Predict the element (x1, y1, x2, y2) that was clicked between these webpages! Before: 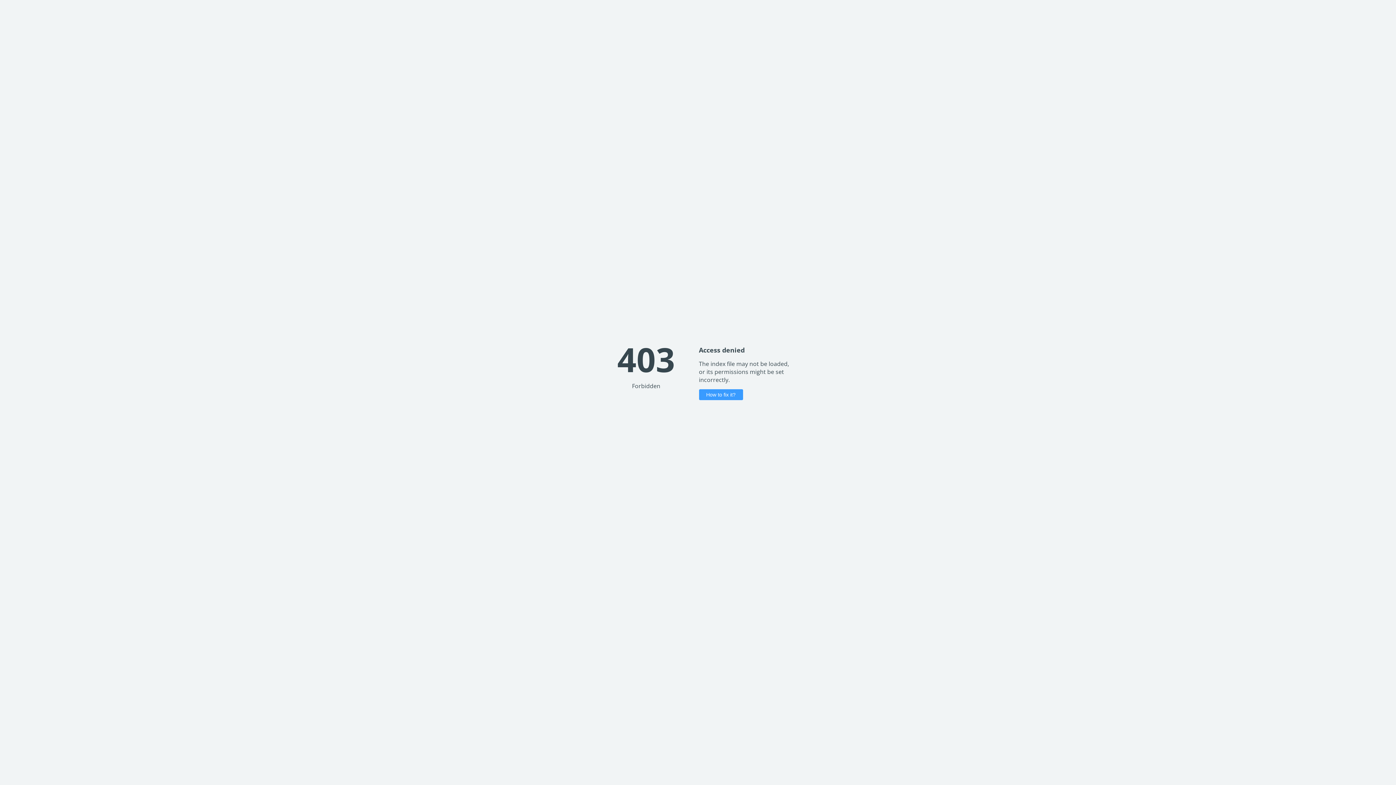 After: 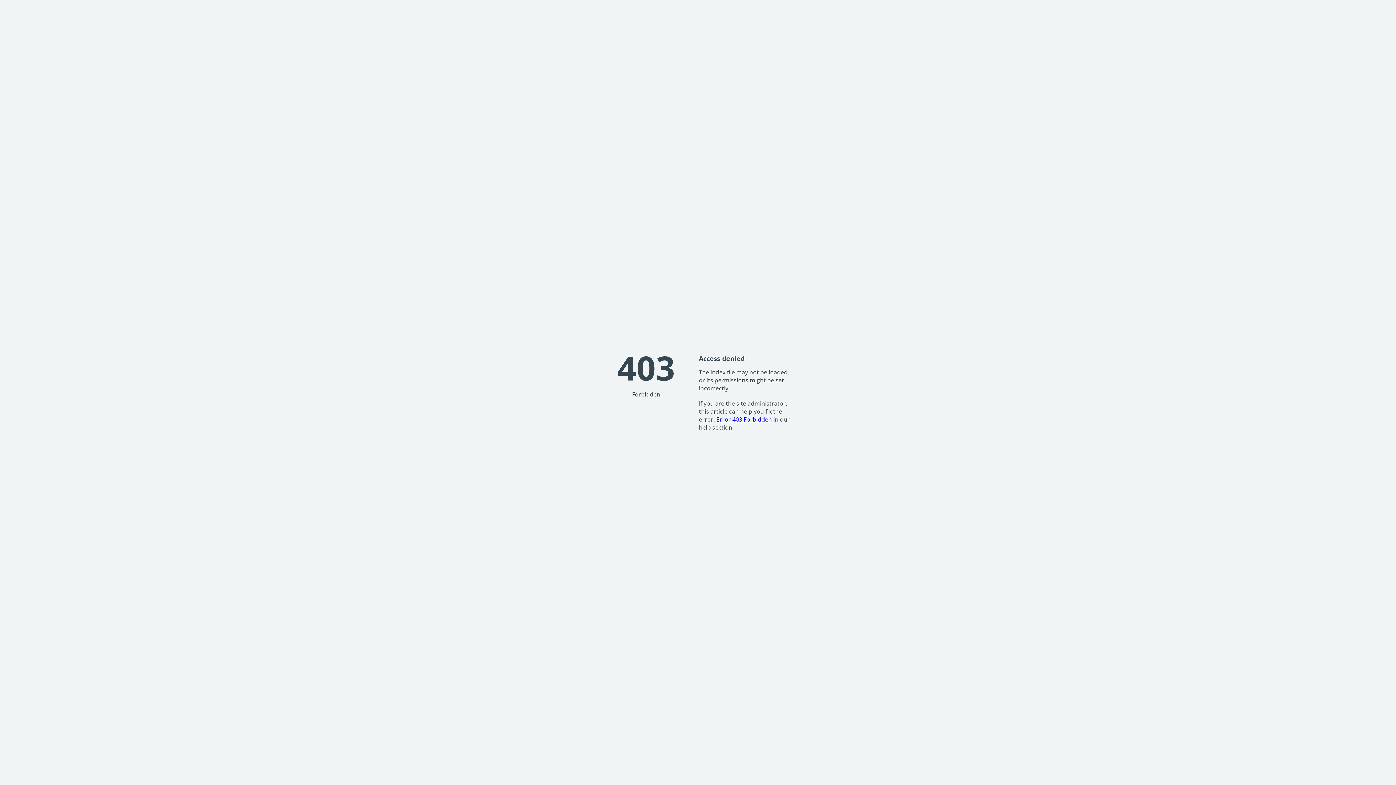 Action: label: How to fix it? bbox: (699, 389, 743, 400)